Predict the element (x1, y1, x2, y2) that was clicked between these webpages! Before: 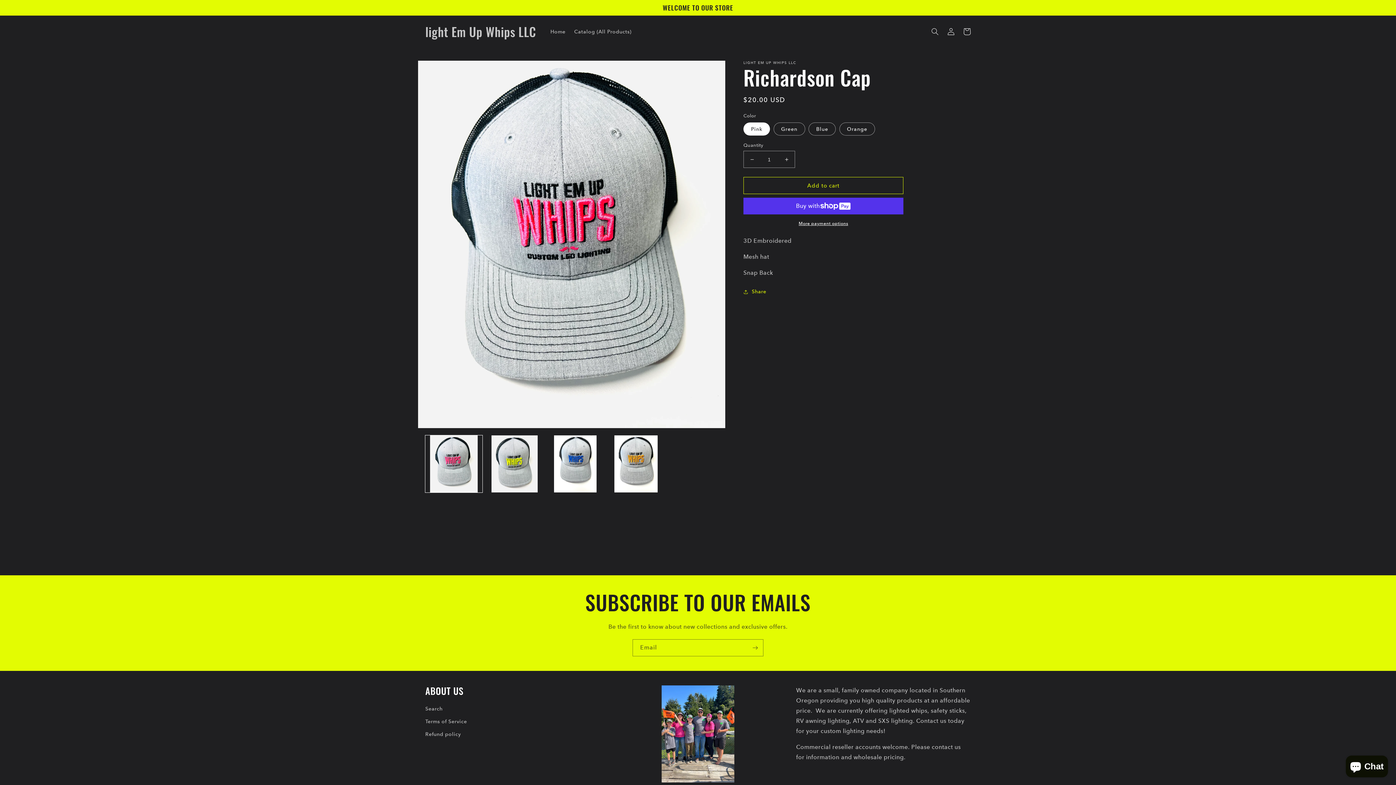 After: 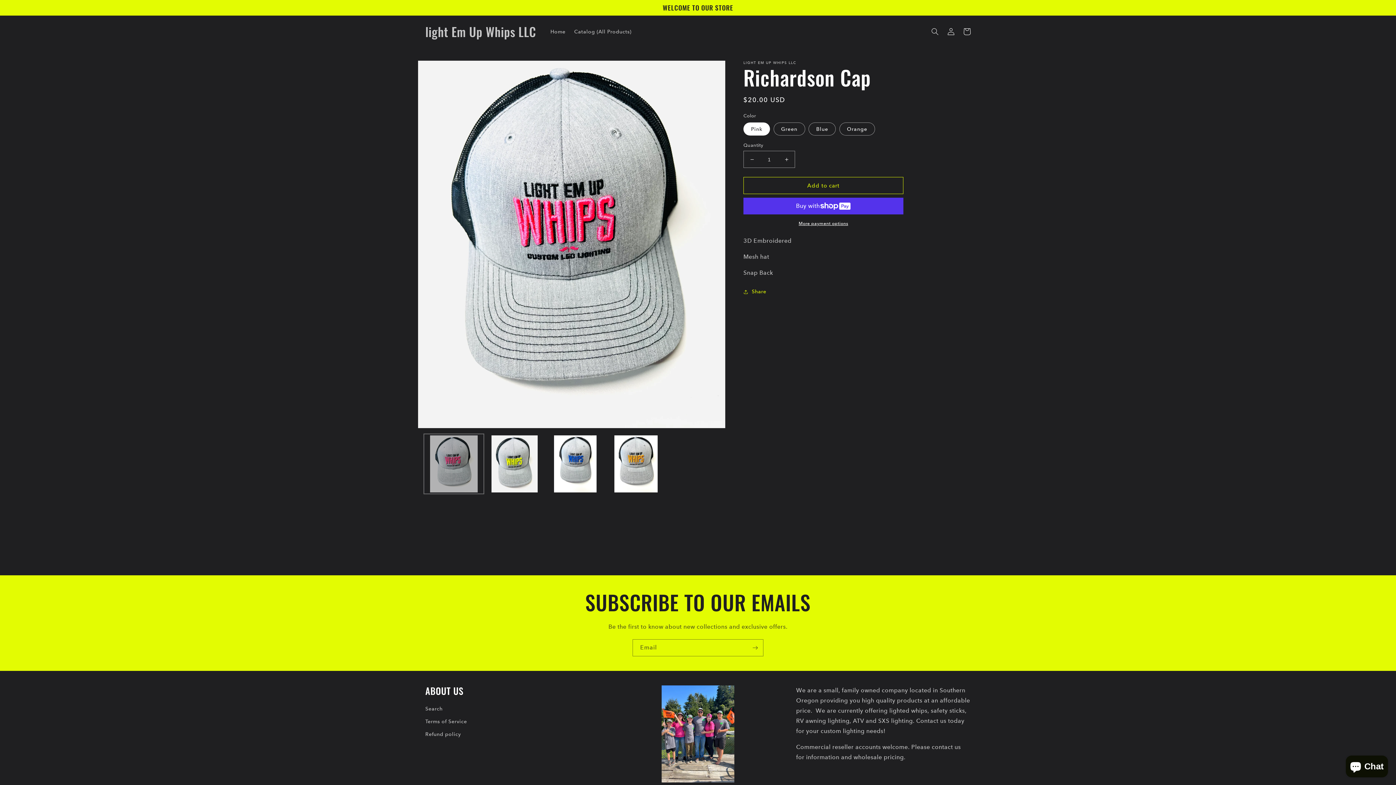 Action: bbox: (425, 435, 482, 492) label: Load image 1 in gallery view